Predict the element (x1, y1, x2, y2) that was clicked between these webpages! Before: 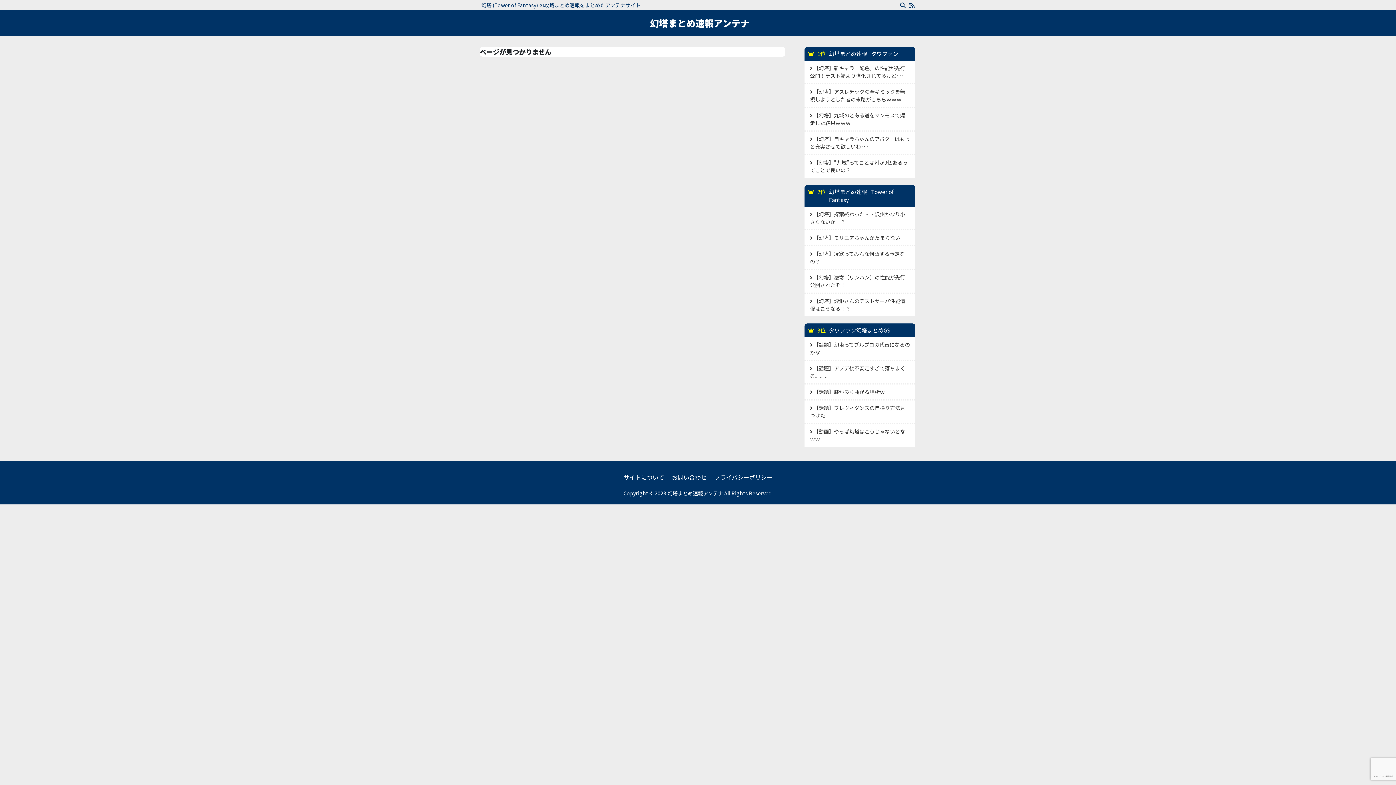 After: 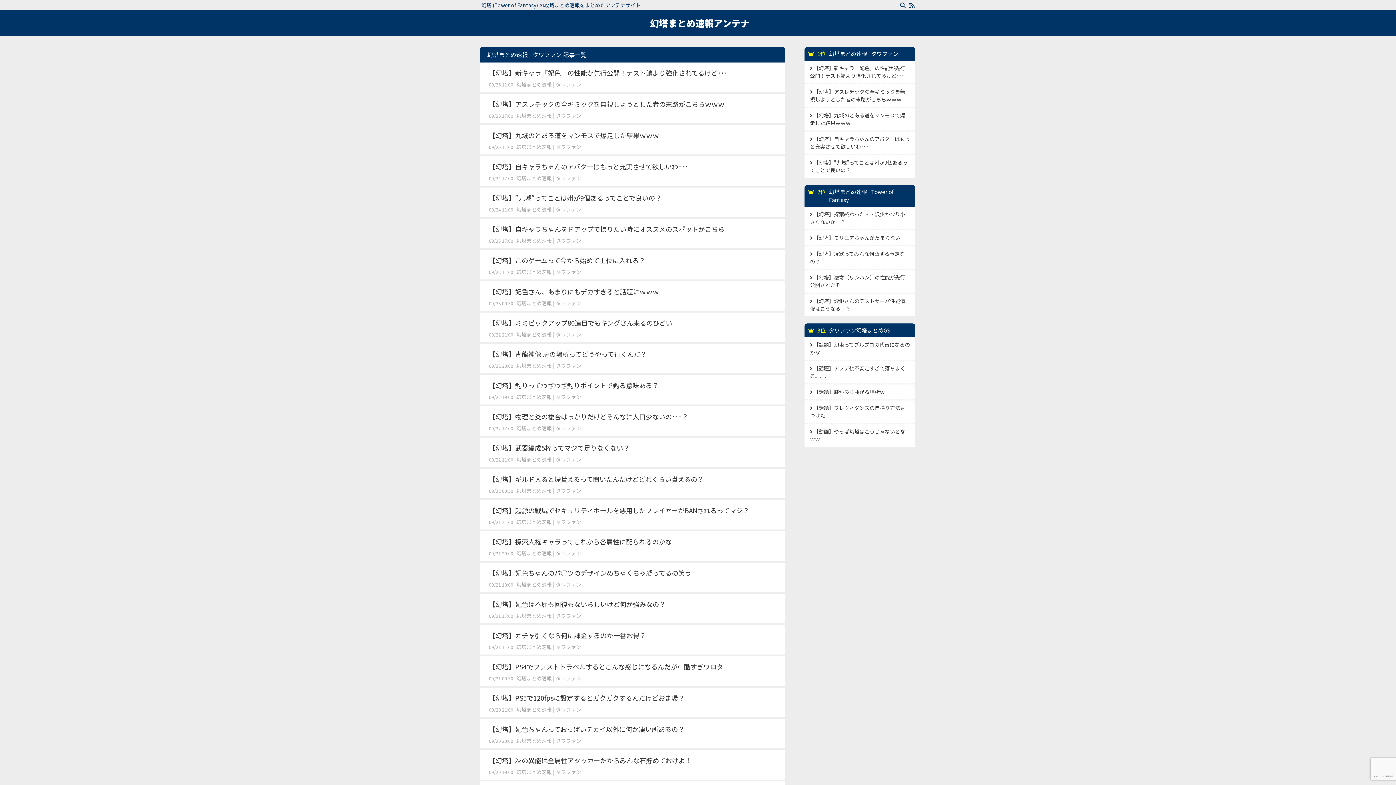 Action: bbox: (829, 49, 898, 57) label: 幻塔まとめ速報 | タワファン